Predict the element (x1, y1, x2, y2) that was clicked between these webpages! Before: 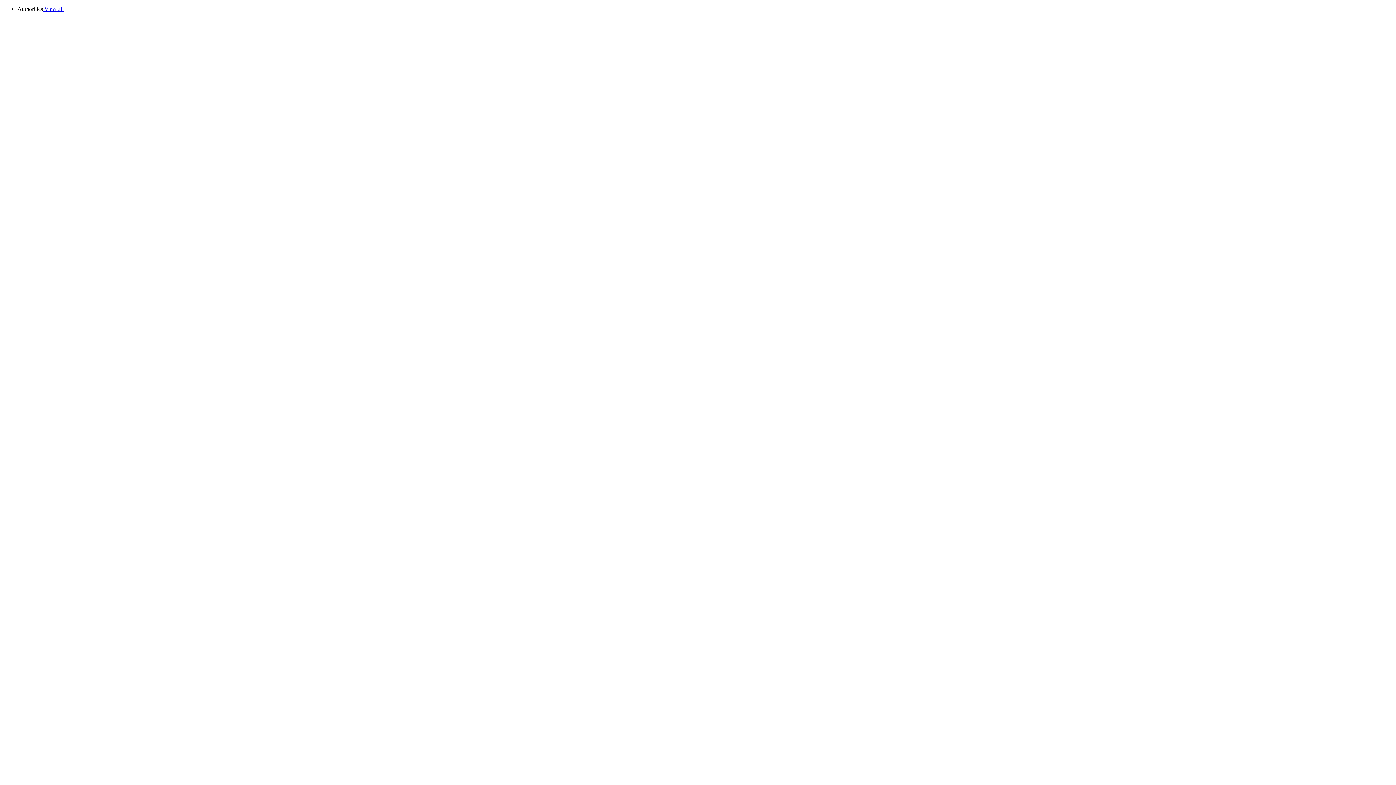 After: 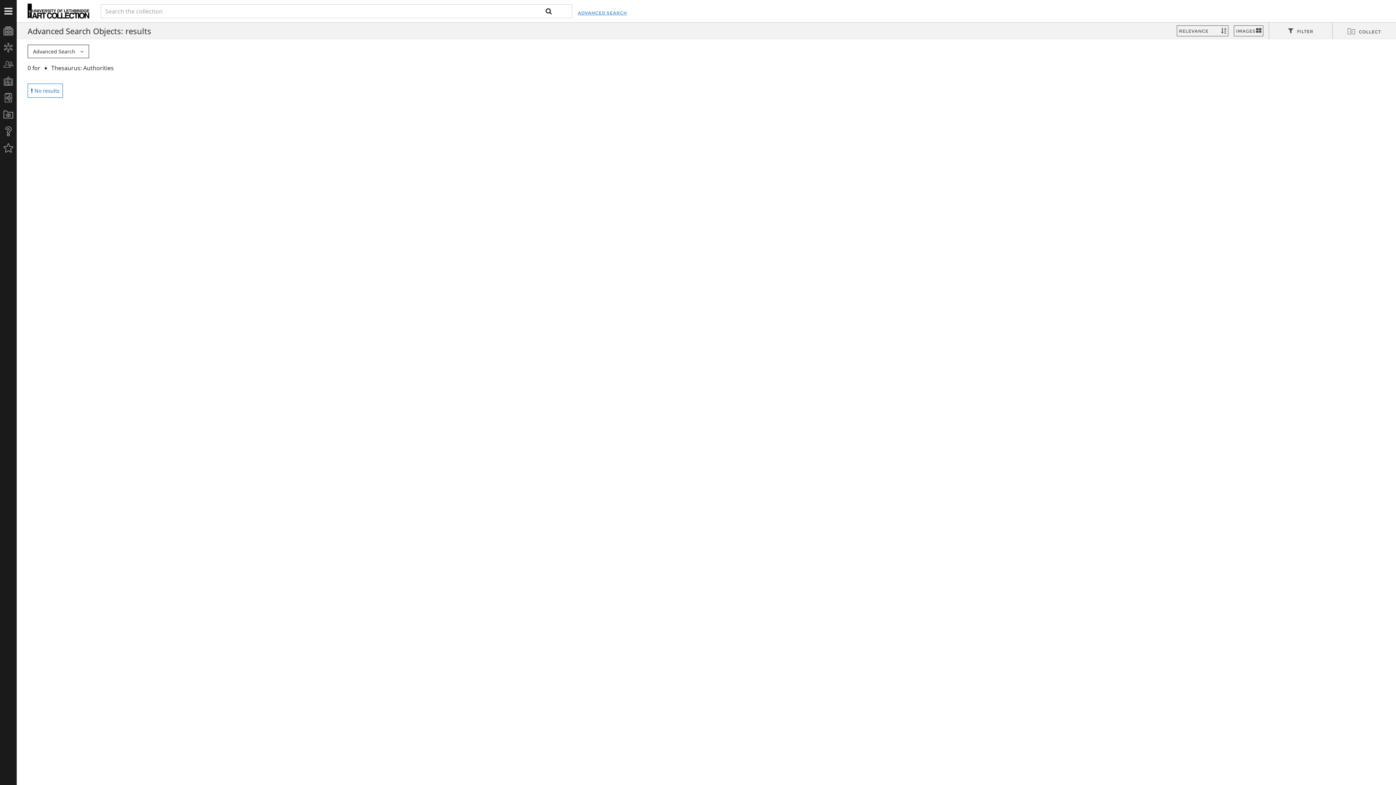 Action: bbox: (42, 5, 63, 12) label:  View all